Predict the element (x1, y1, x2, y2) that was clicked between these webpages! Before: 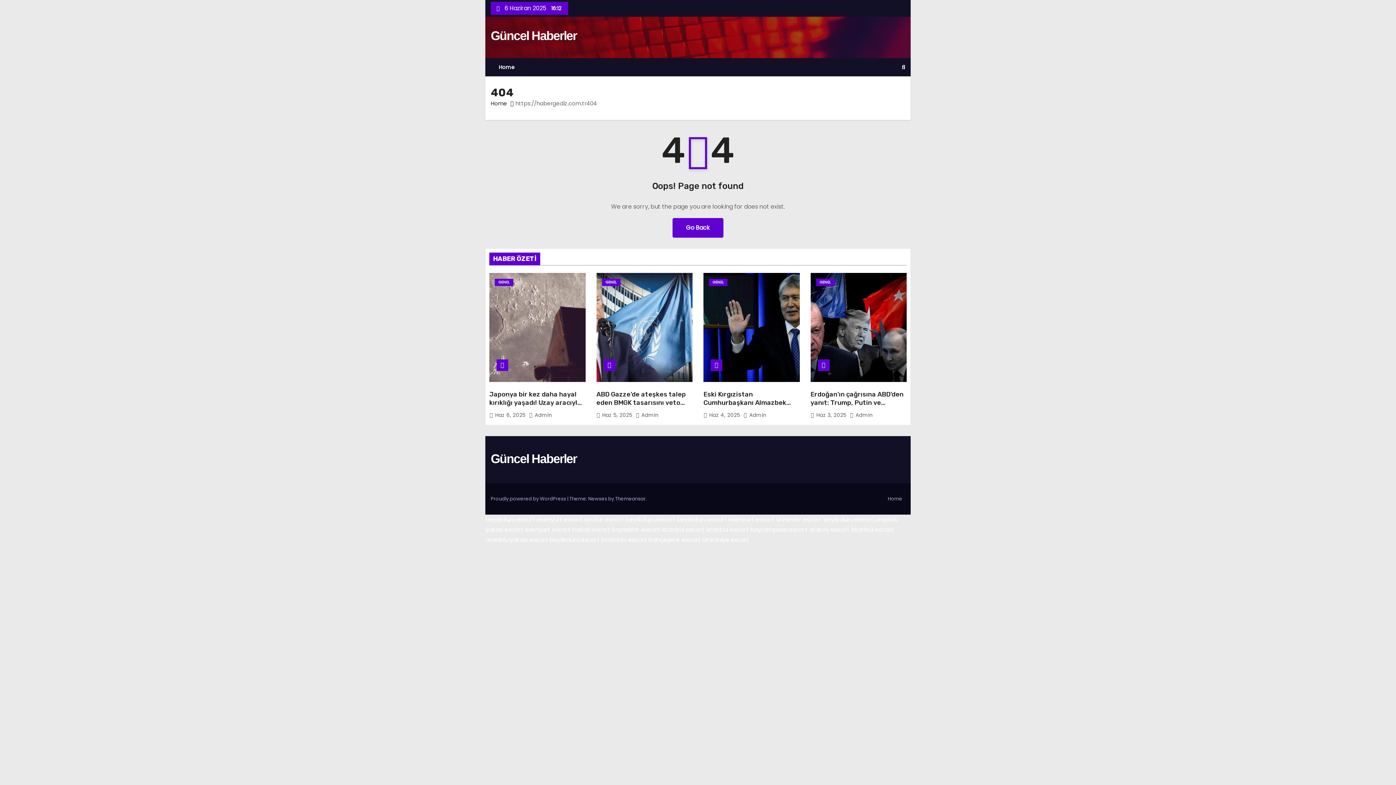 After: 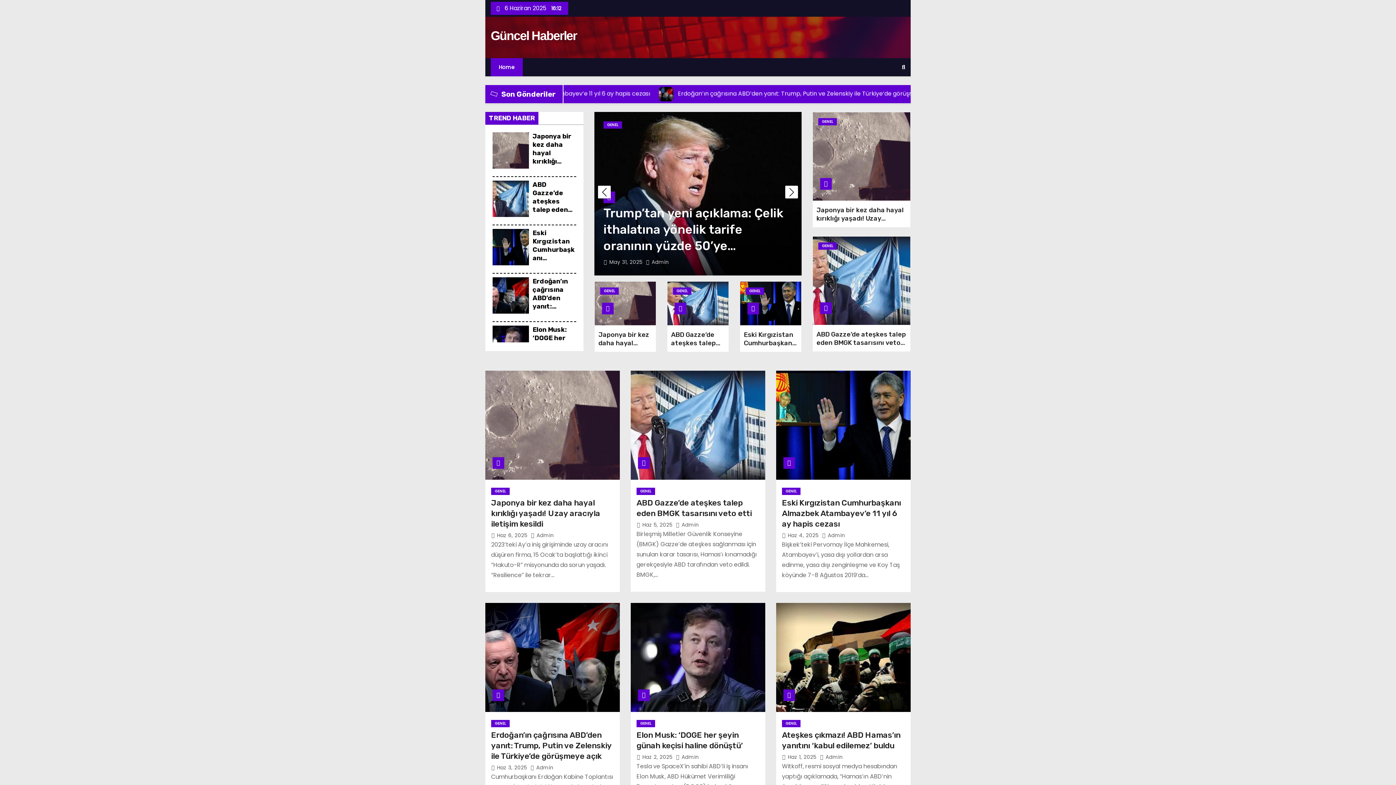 Action: label: Home bbox: (490, 99, 507, 107)